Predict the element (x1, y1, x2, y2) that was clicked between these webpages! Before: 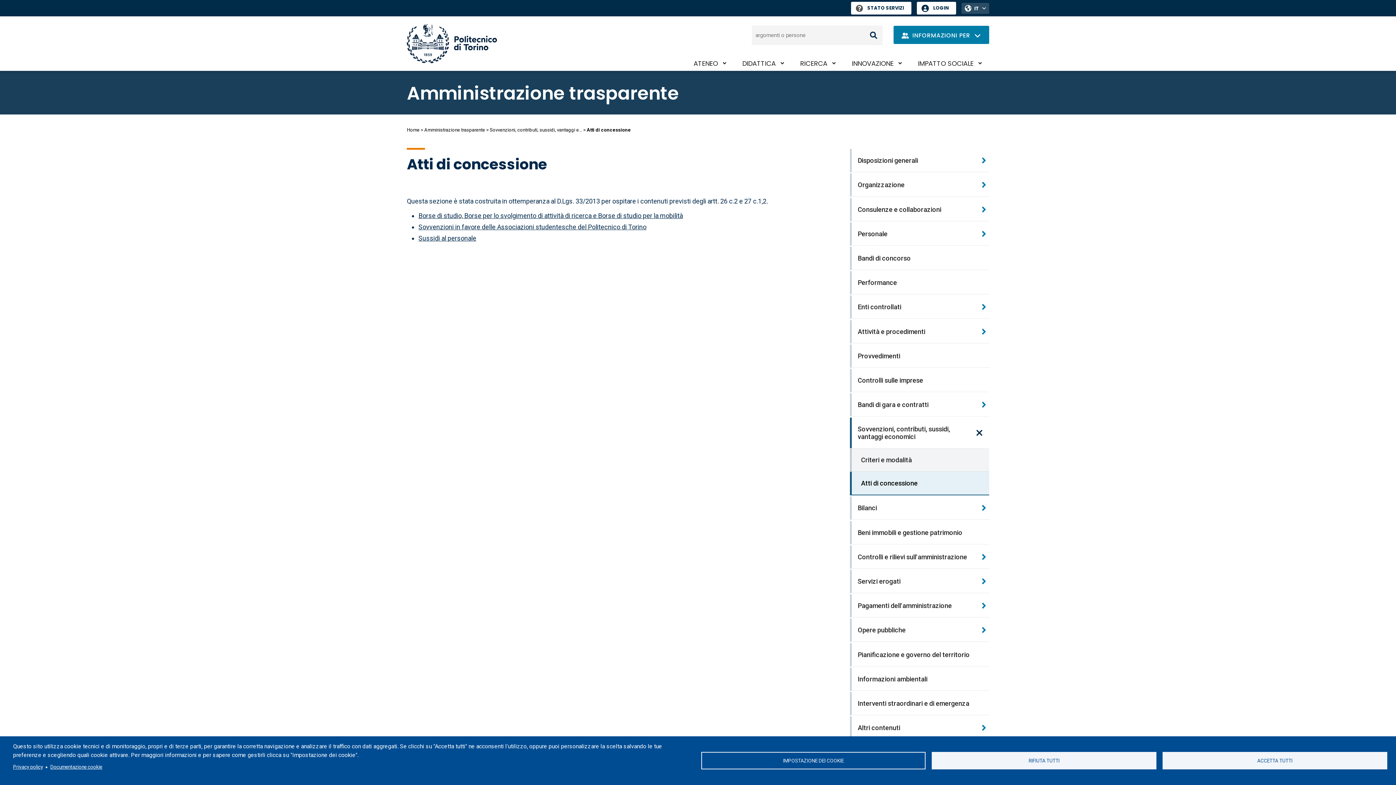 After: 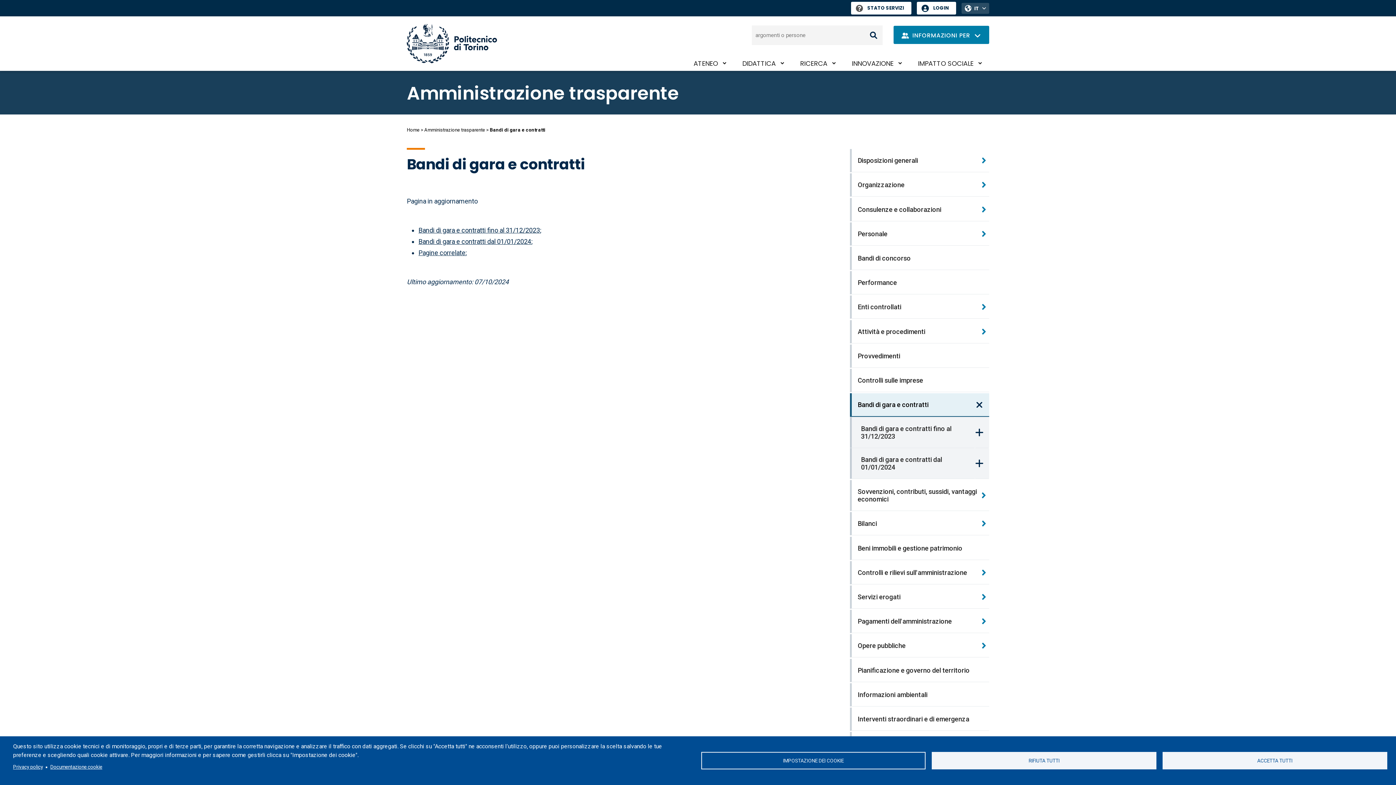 Action: label: Bandi di gara e contratti bbox: (850, 393, 989, 416)